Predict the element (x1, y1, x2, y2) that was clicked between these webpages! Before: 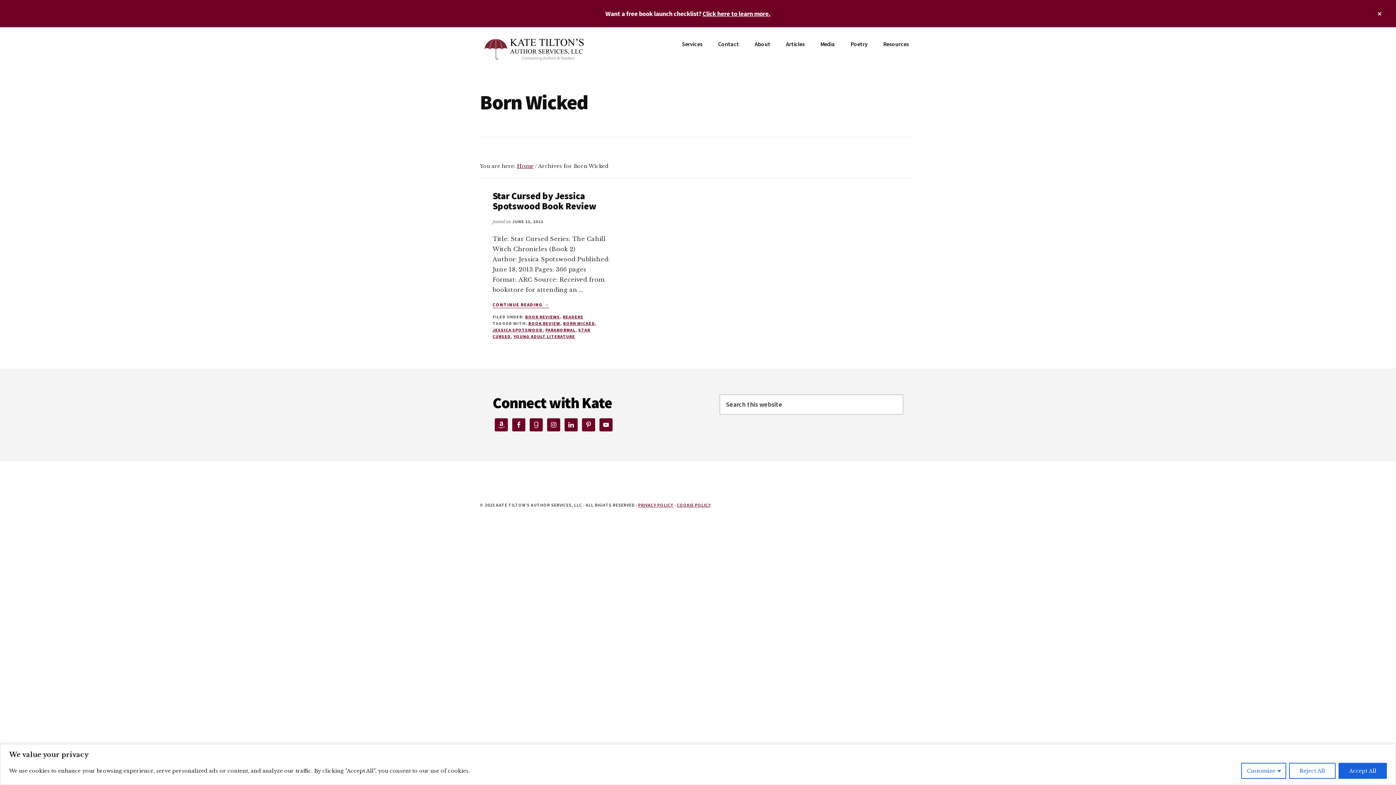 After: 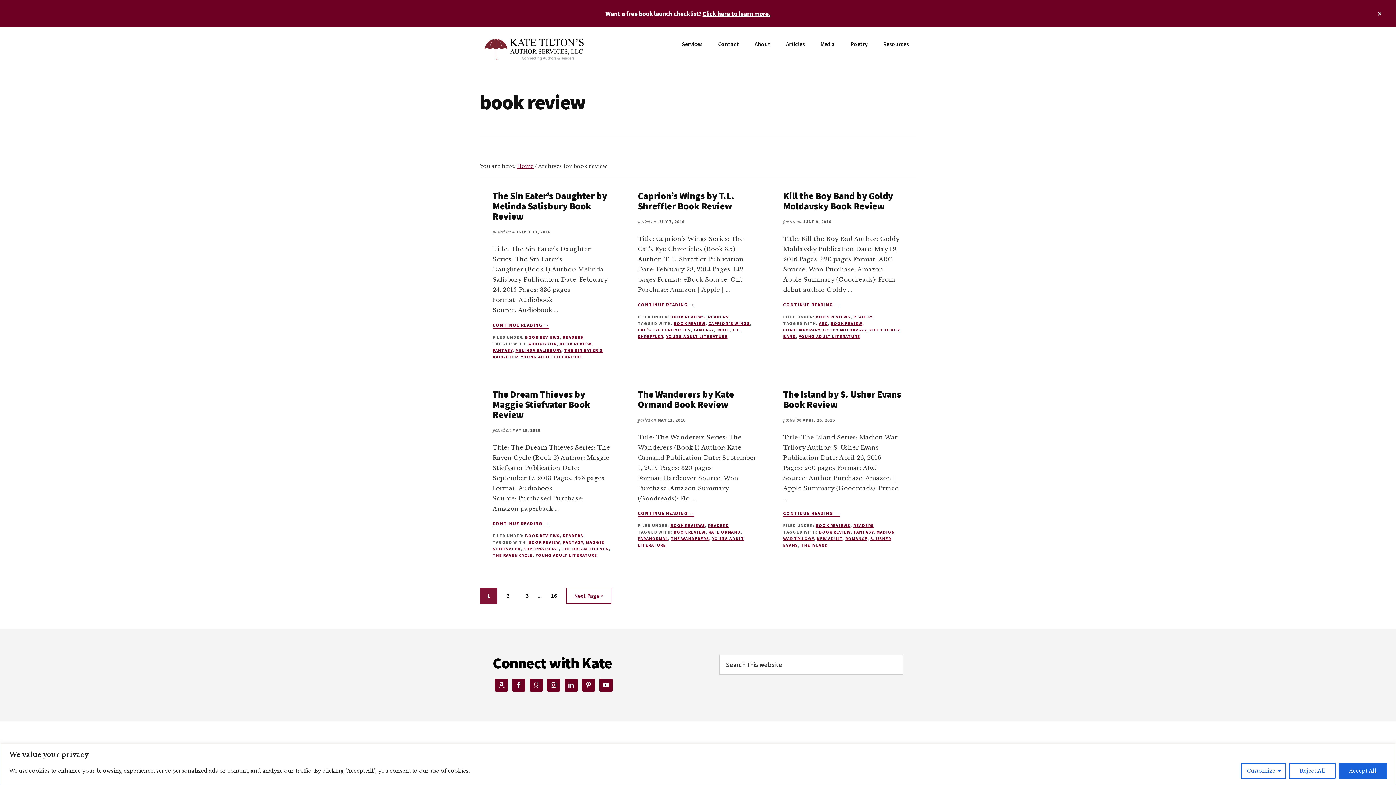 Action: bbox: (528, 320, 560, 326) label: BOOK REVIEW